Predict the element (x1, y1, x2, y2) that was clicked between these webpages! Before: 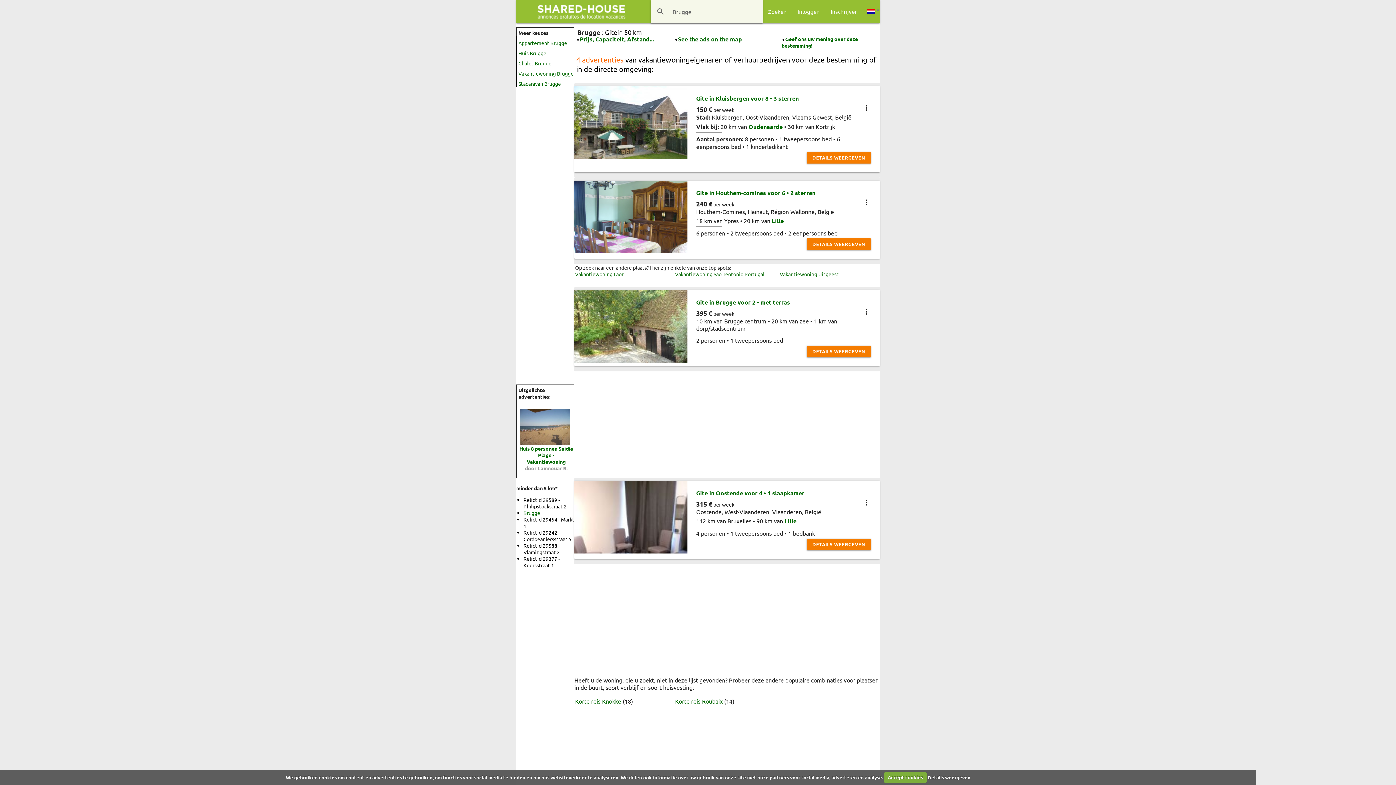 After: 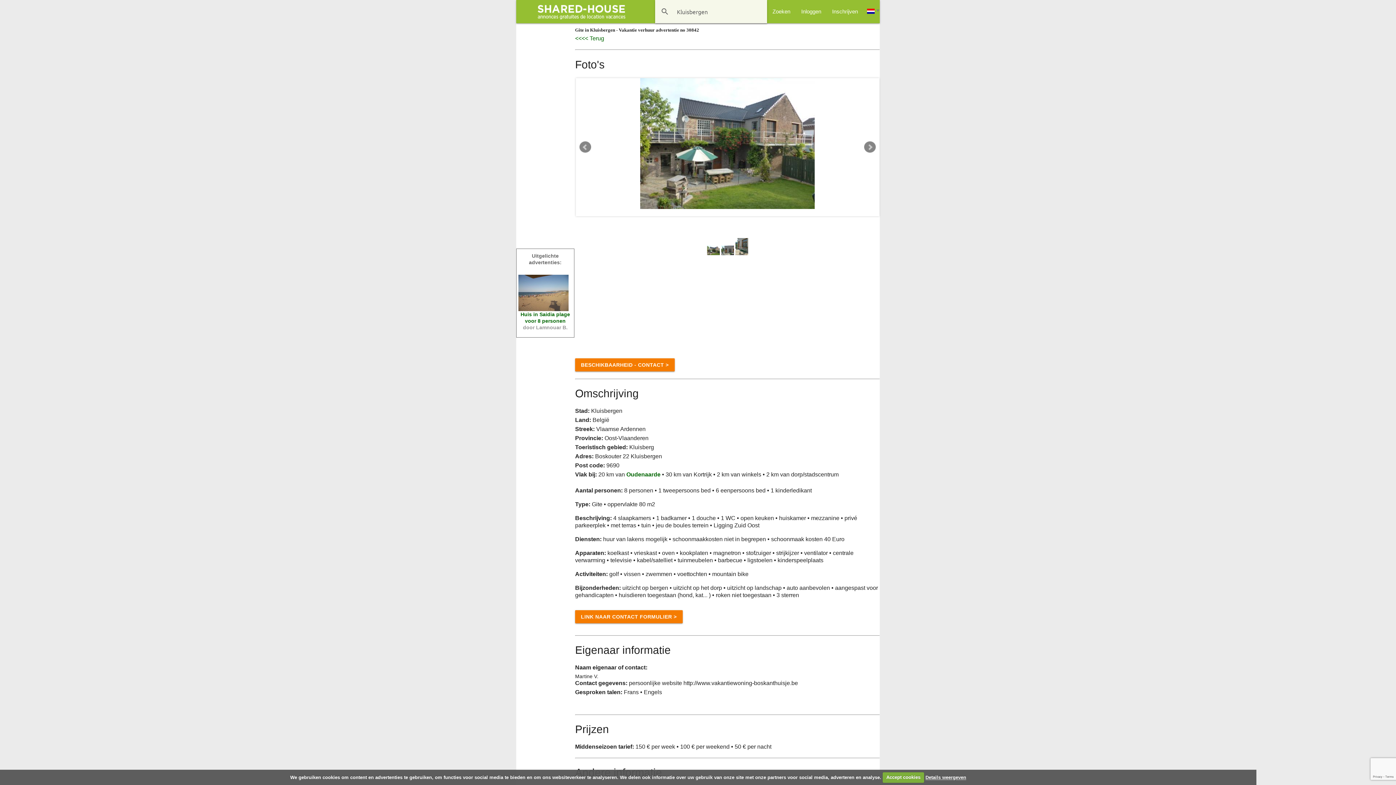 Action: bbox: (574, 86, 687, 158)